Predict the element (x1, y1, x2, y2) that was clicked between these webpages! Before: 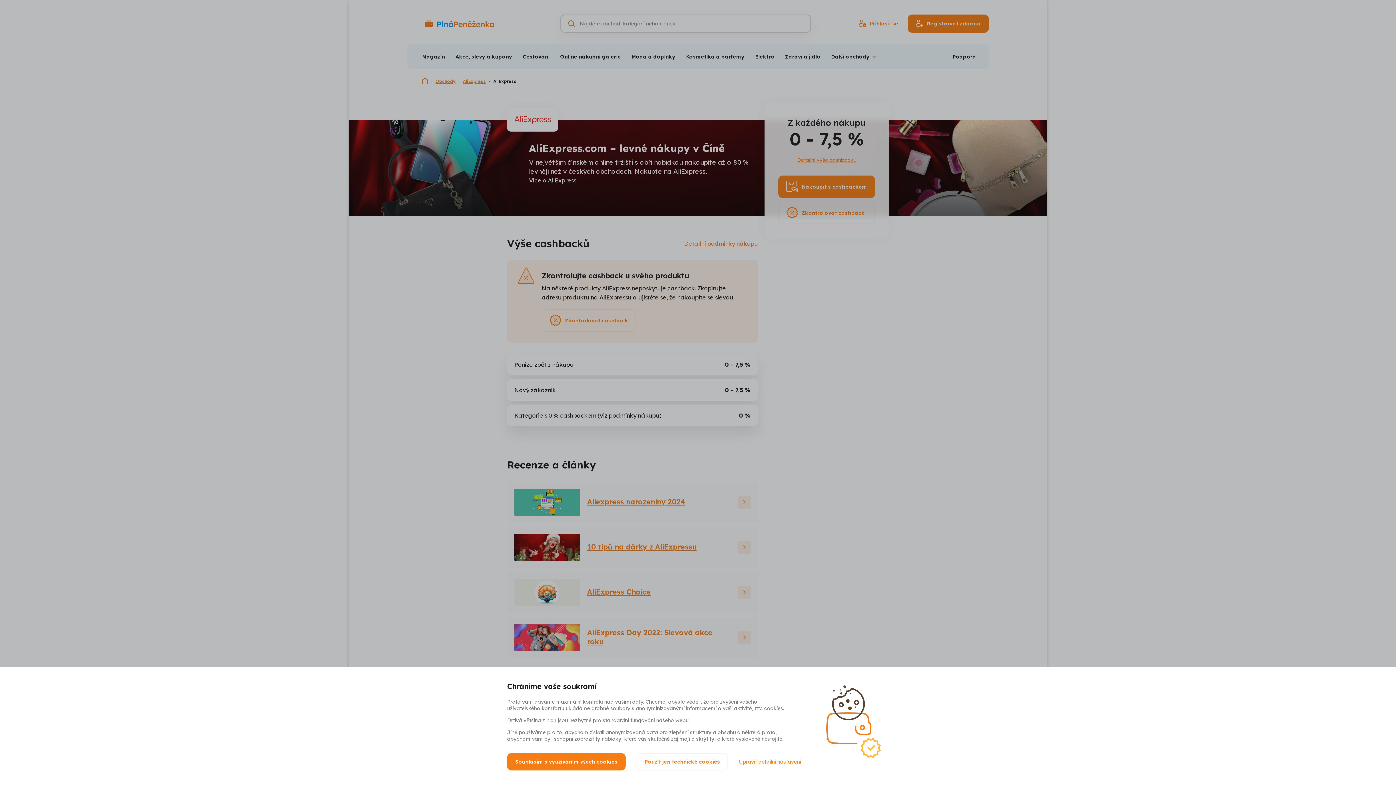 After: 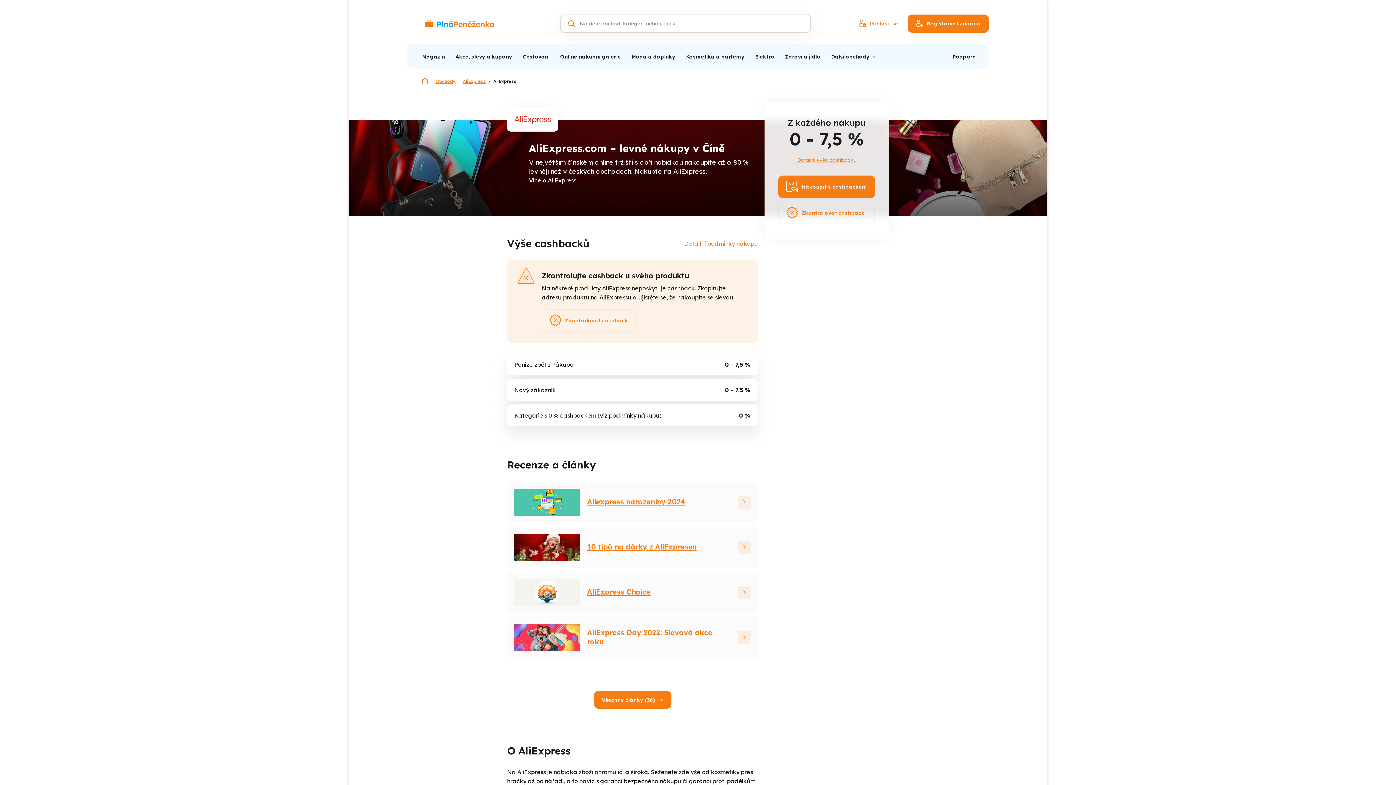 Action: bbox: (636, 753, 728, 770) label: Použít jen technické cookies